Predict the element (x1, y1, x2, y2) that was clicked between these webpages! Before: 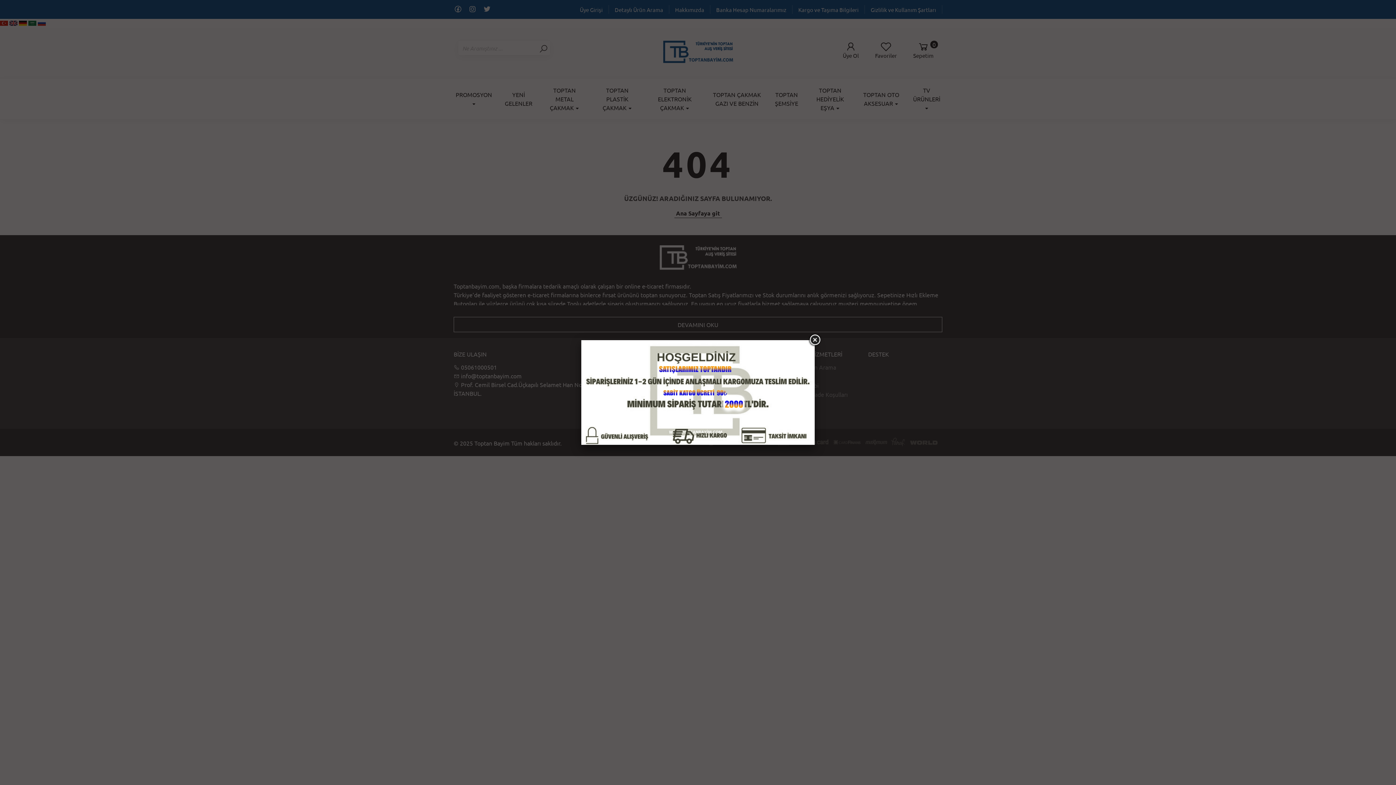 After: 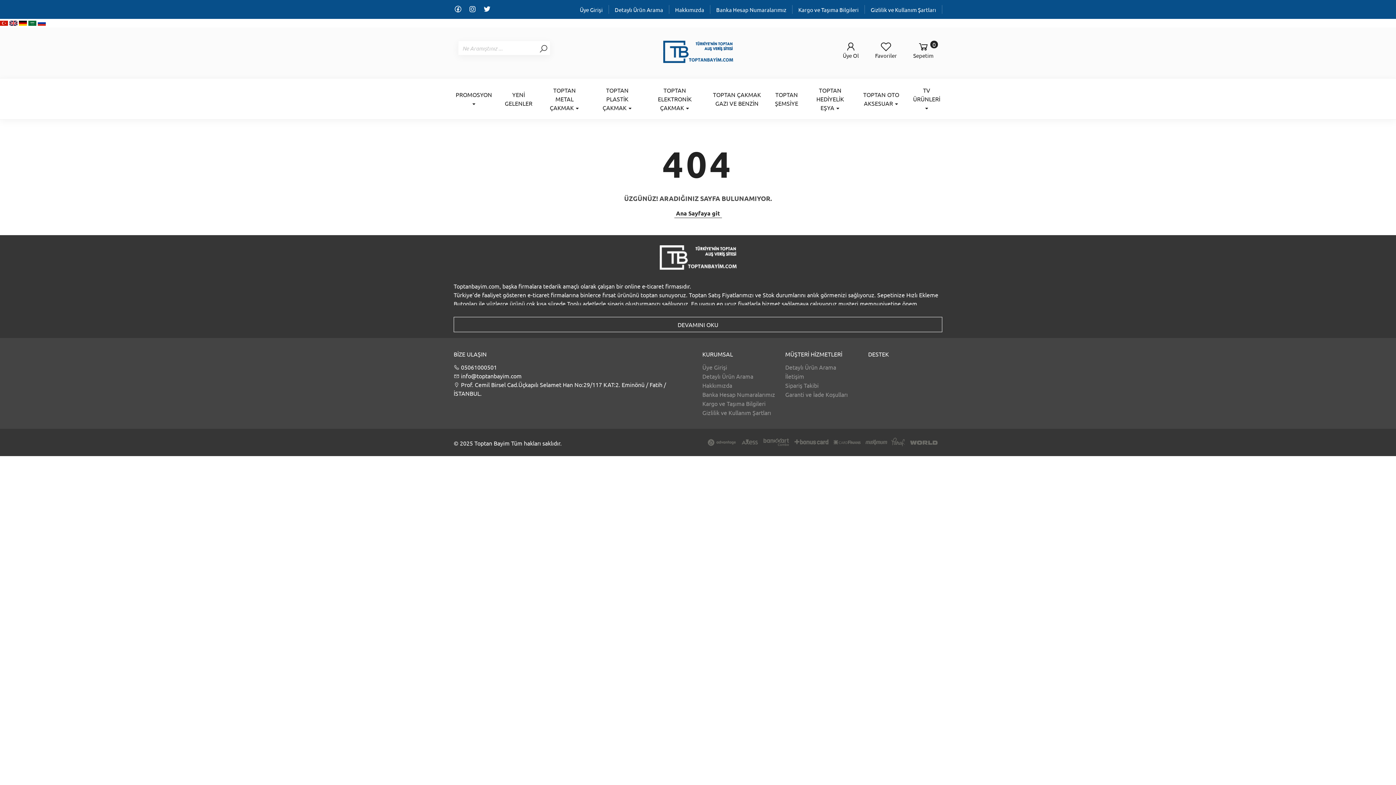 Action: bbox: (808, 333, 821, 346)